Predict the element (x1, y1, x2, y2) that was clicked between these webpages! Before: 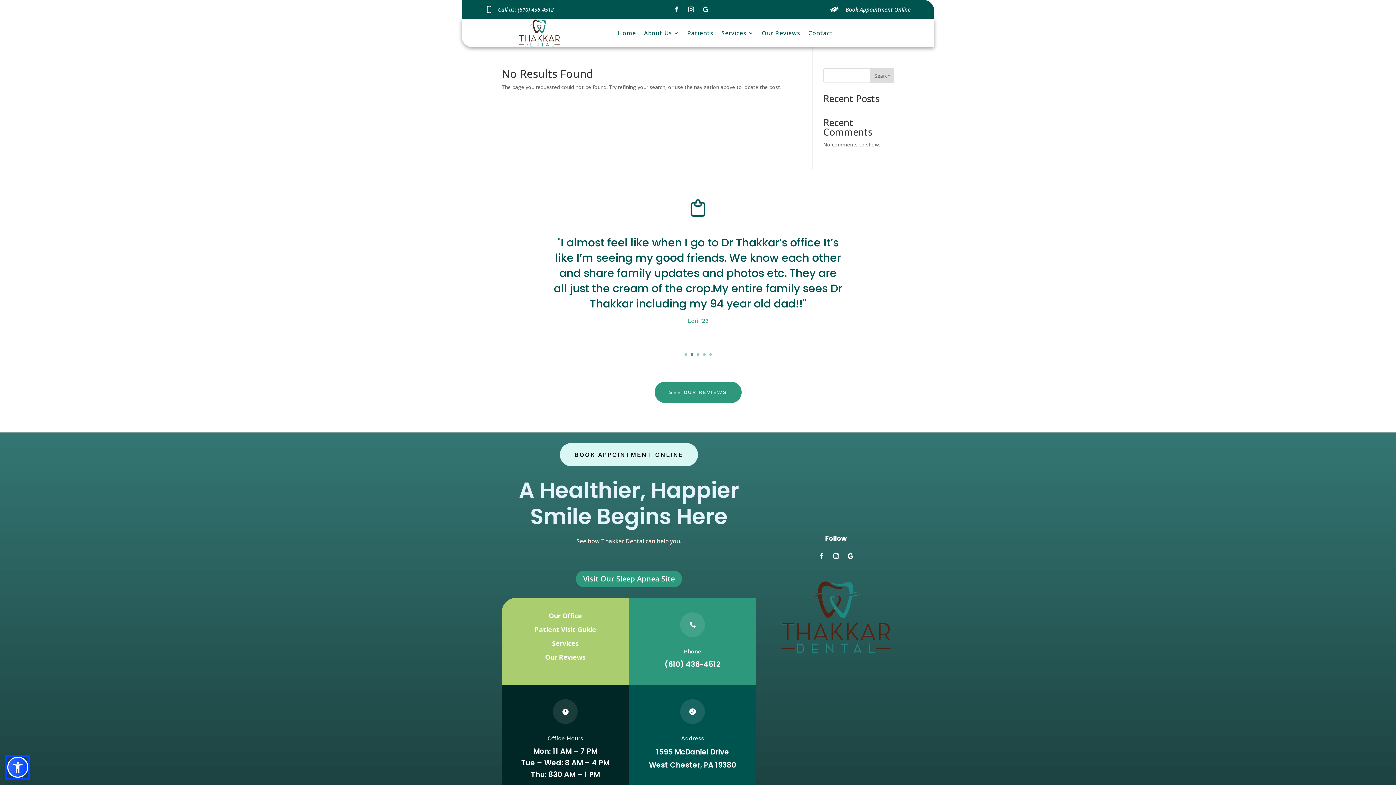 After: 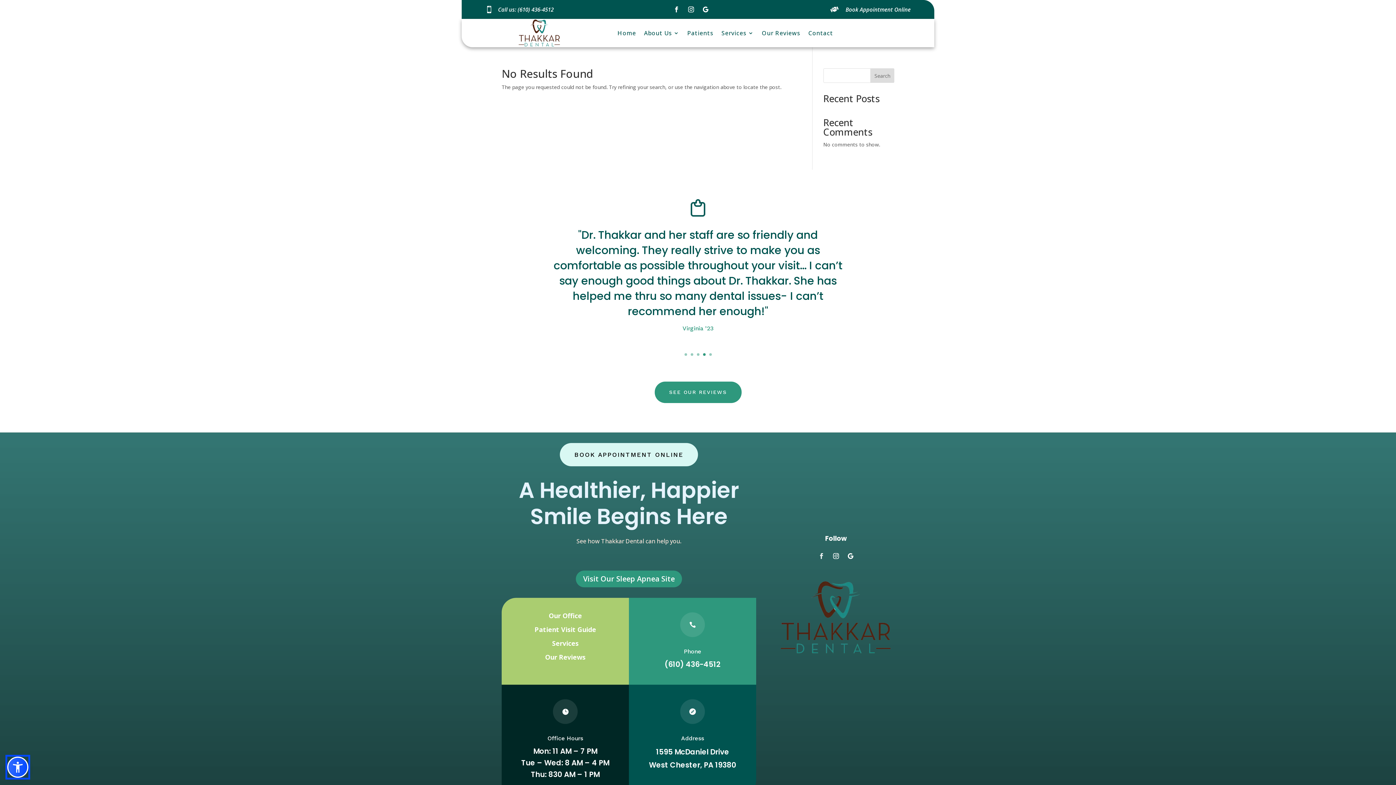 Action: bbox: (815, 550, 827, 562)